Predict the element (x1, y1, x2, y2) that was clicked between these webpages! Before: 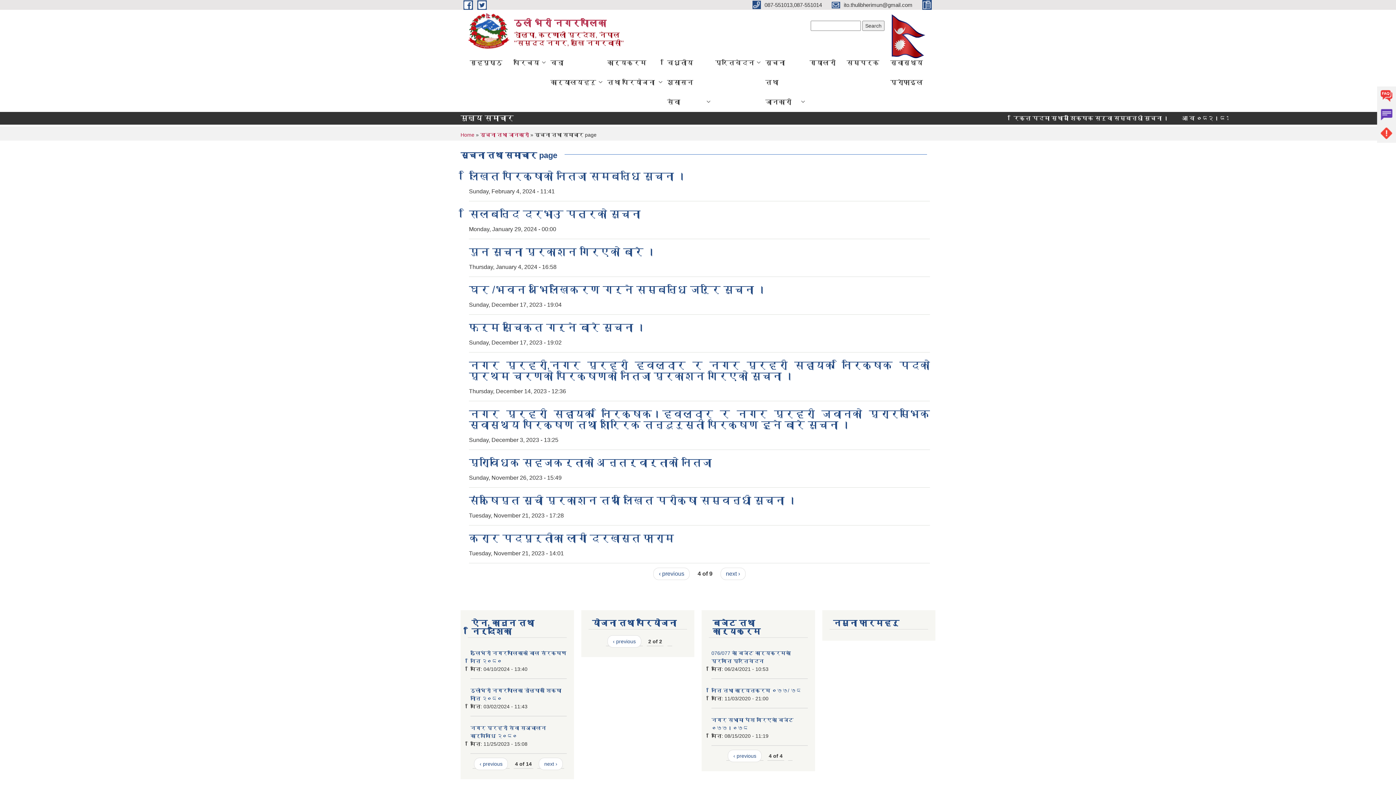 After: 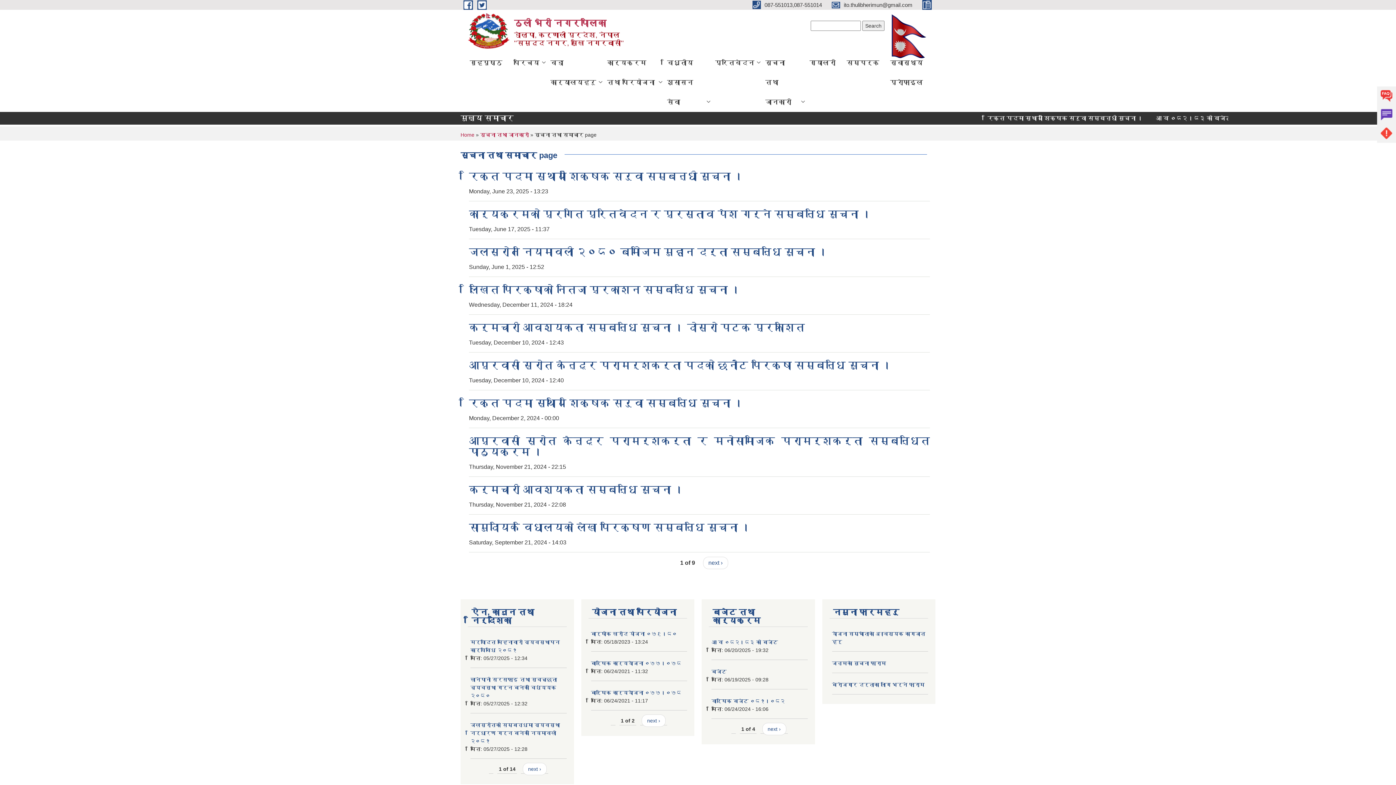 Action: bbox: (607, 635, 641, 648) label: ‹ previous